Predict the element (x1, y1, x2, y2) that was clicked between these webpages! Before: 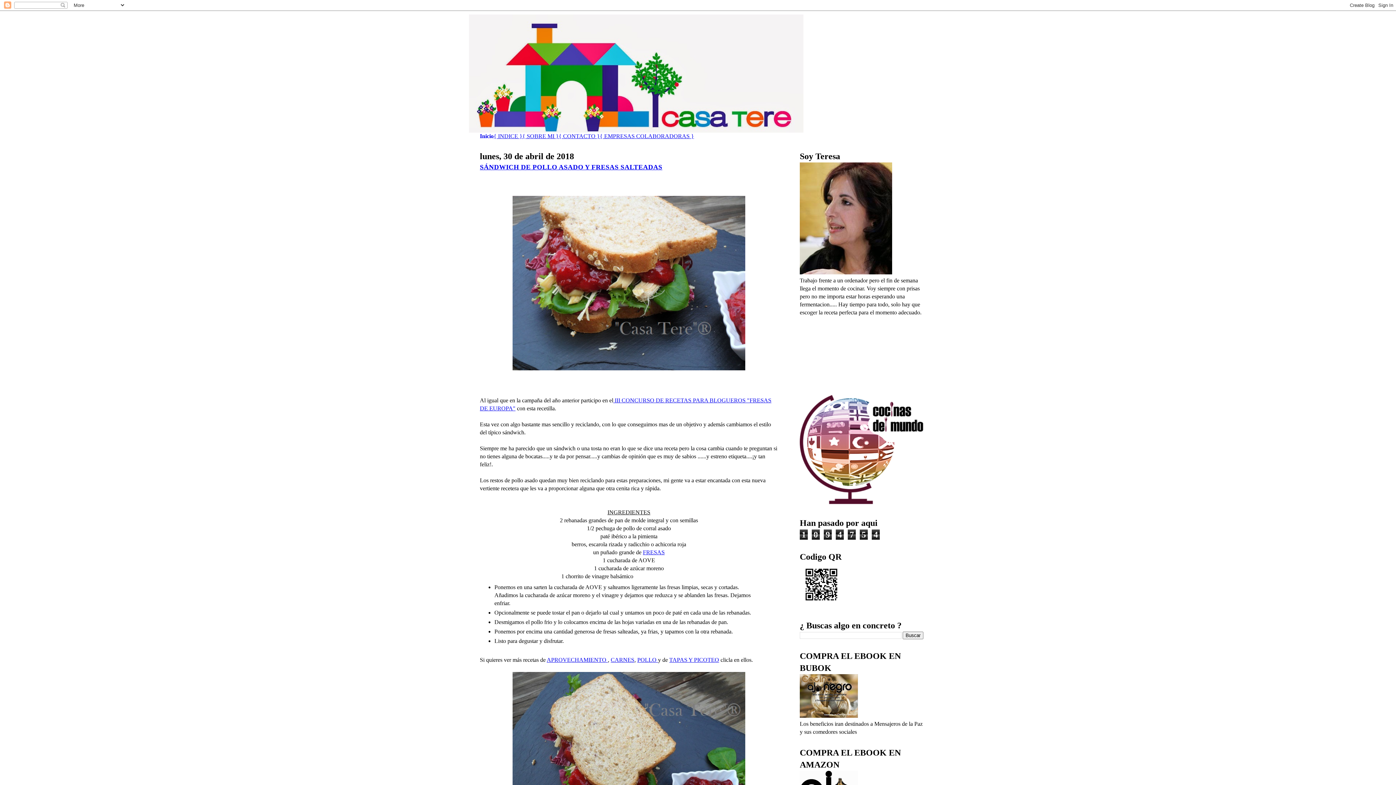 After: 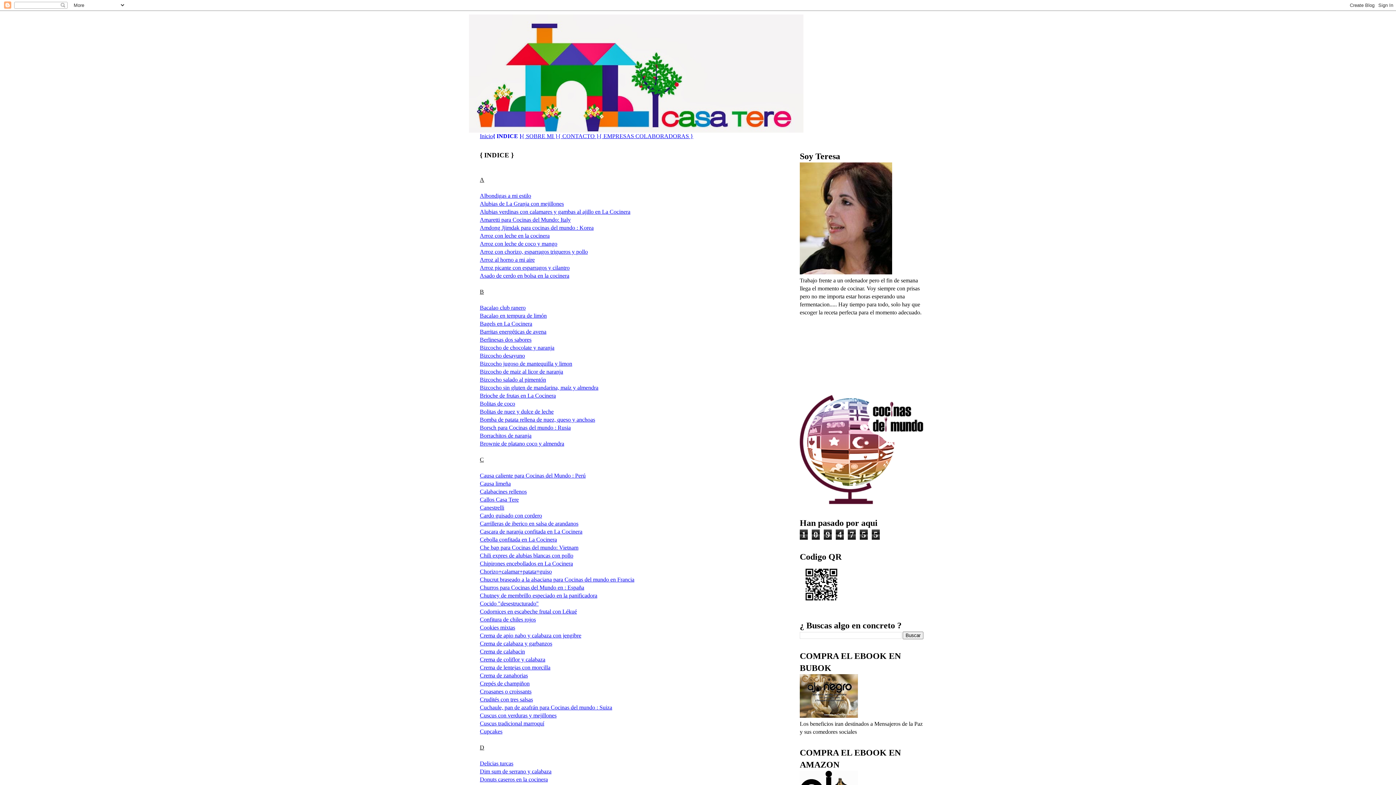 Action: bbox: (493, 133, 522, 139) label: { INDICE }